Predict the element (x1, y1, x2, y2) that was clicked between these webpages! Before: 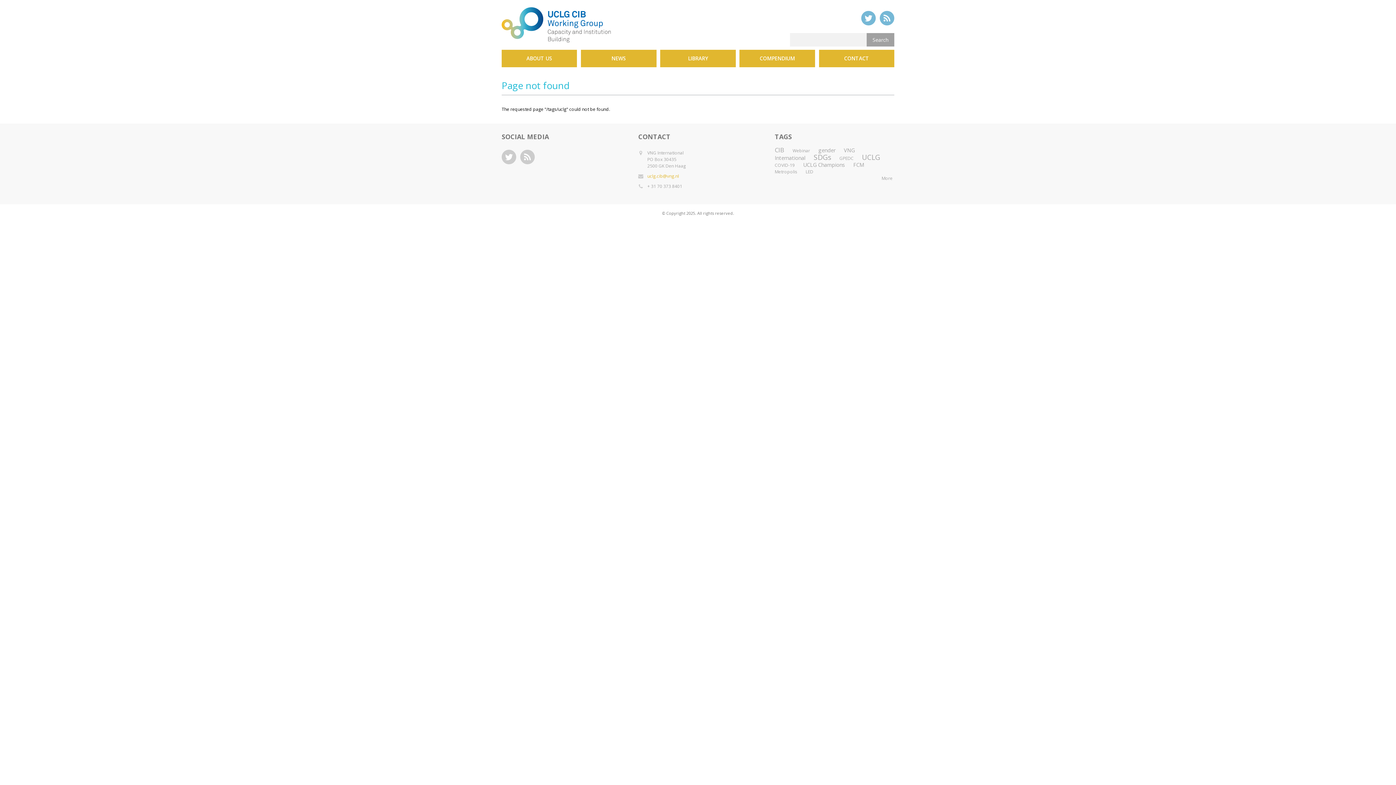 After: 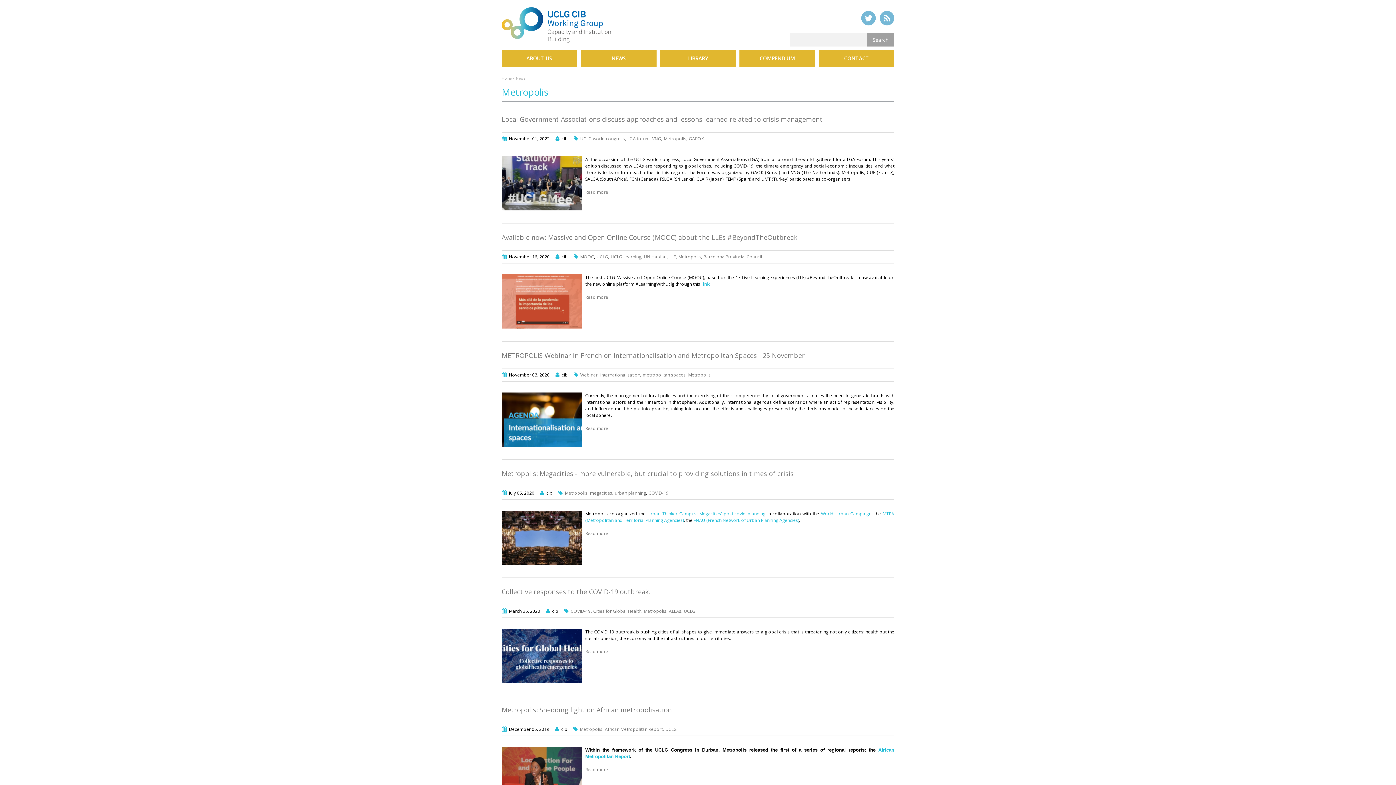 Action: bbox: (774, 168, 797, 174) label: Metropolis